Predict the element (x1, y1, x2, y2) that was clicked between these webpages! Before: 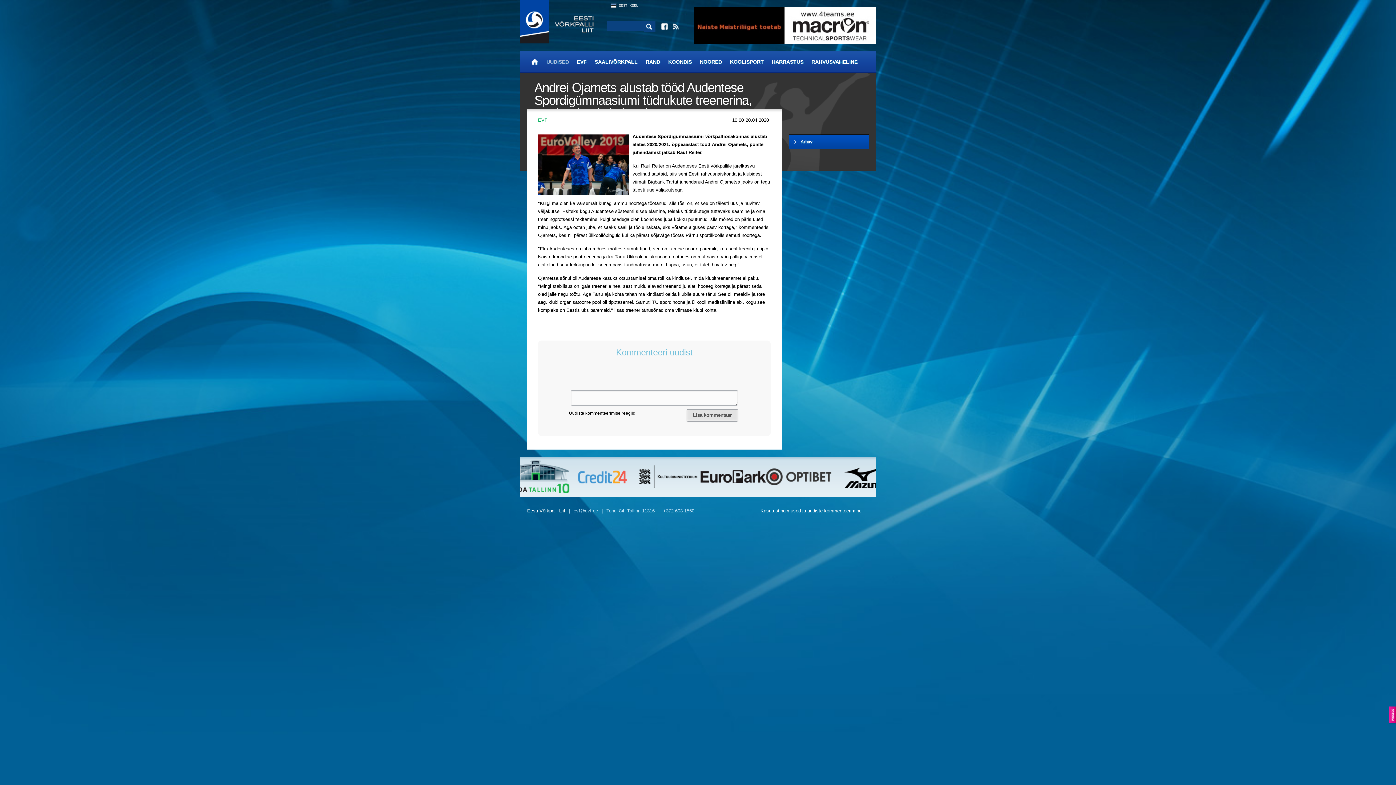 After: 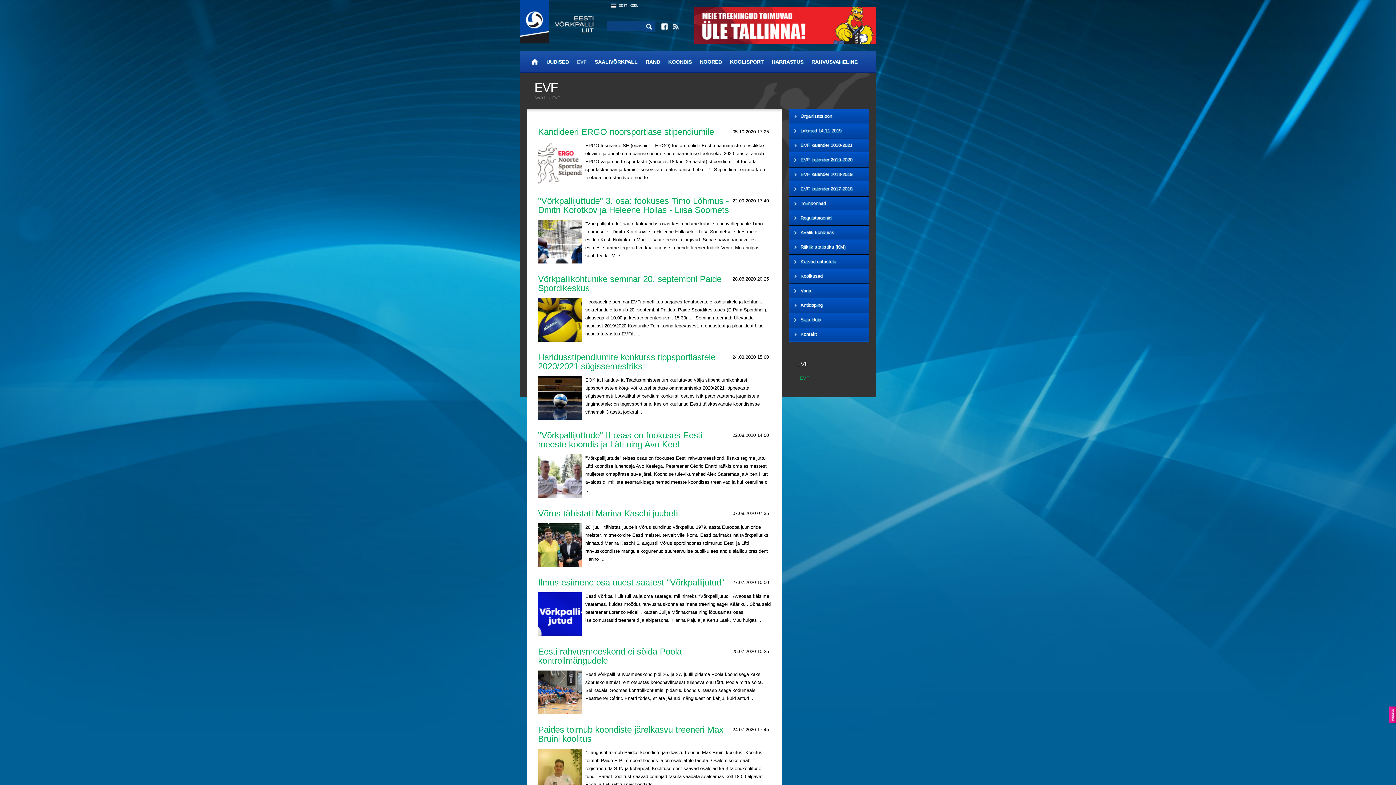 Action: bbox: (538, 116, 547, 124) label: EVF